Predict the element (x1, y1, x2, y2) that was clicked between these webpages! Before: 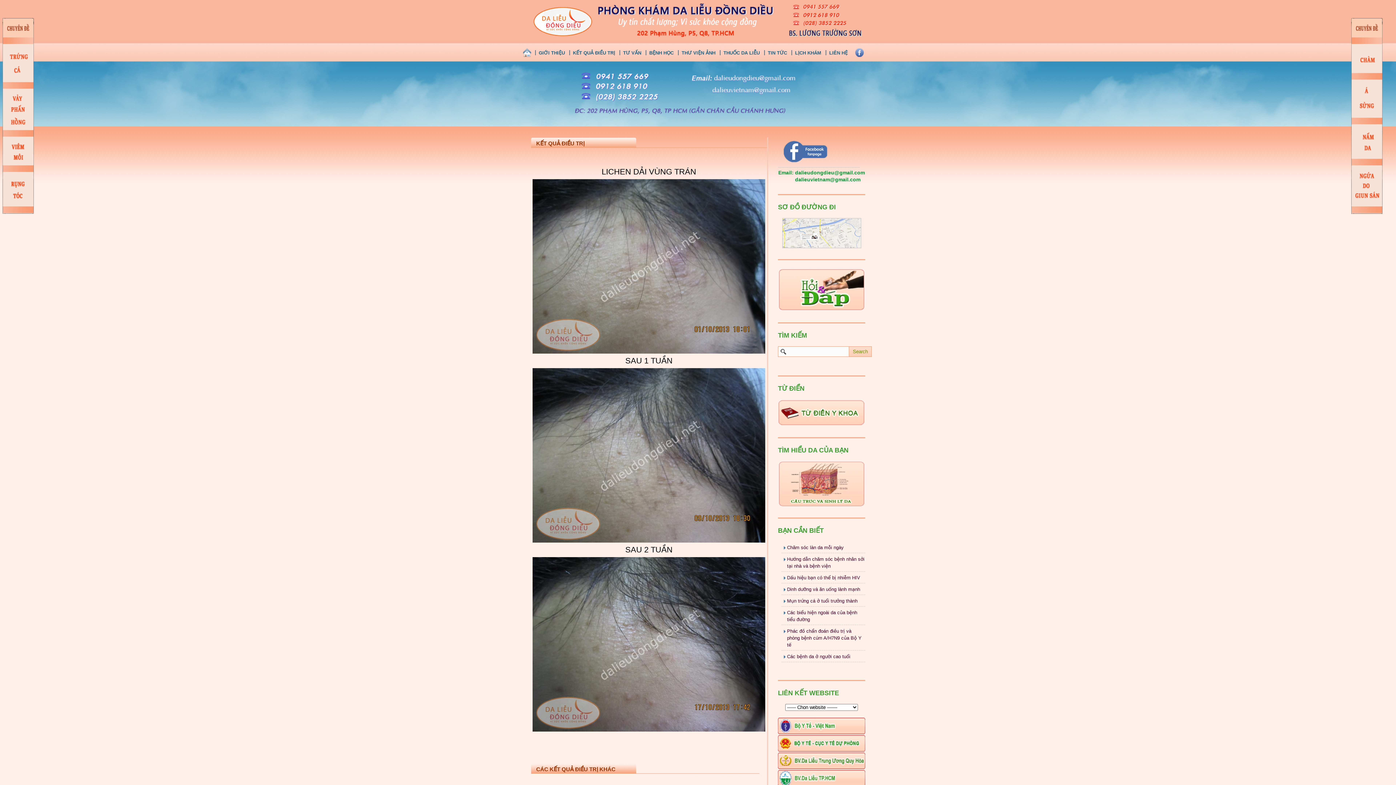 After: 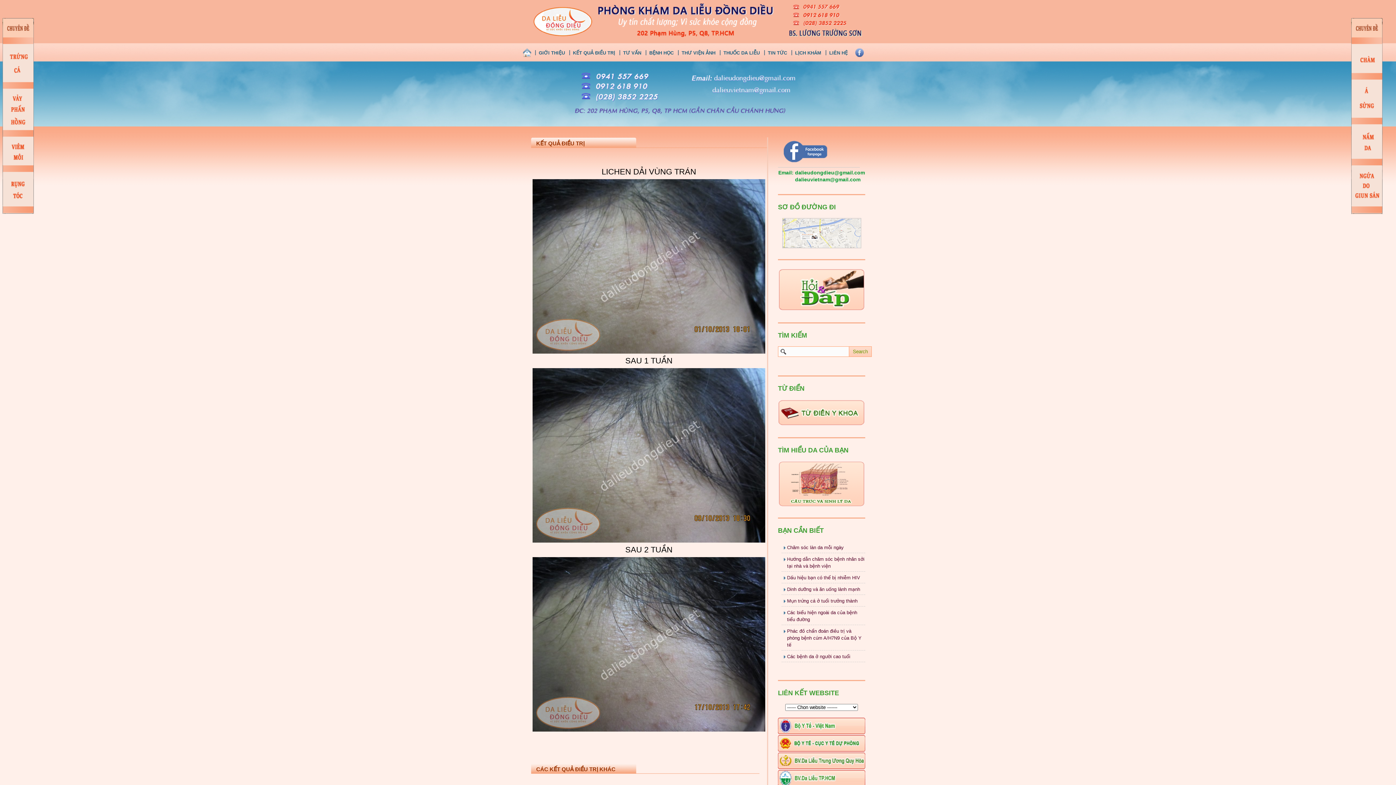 Action: bbox: (778, 502, 865, 508)